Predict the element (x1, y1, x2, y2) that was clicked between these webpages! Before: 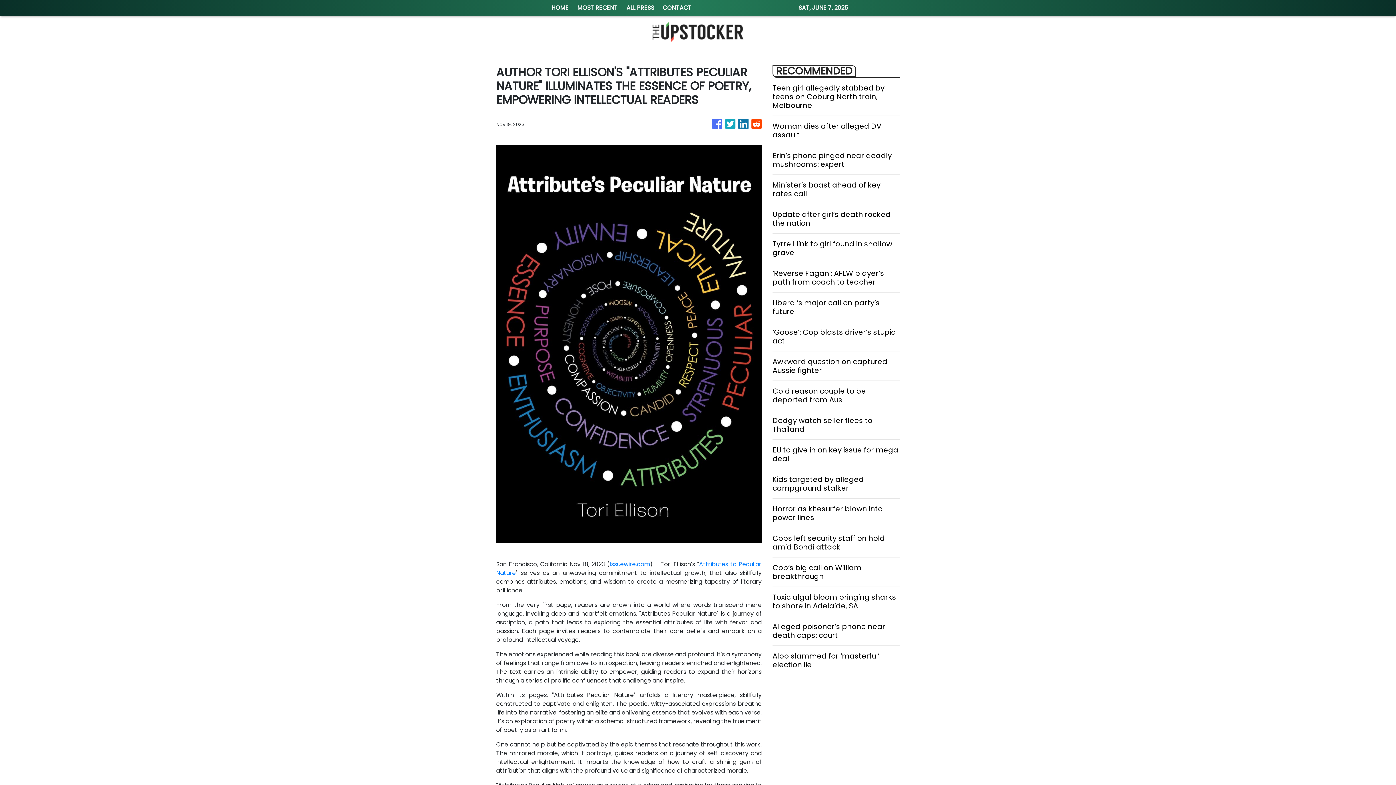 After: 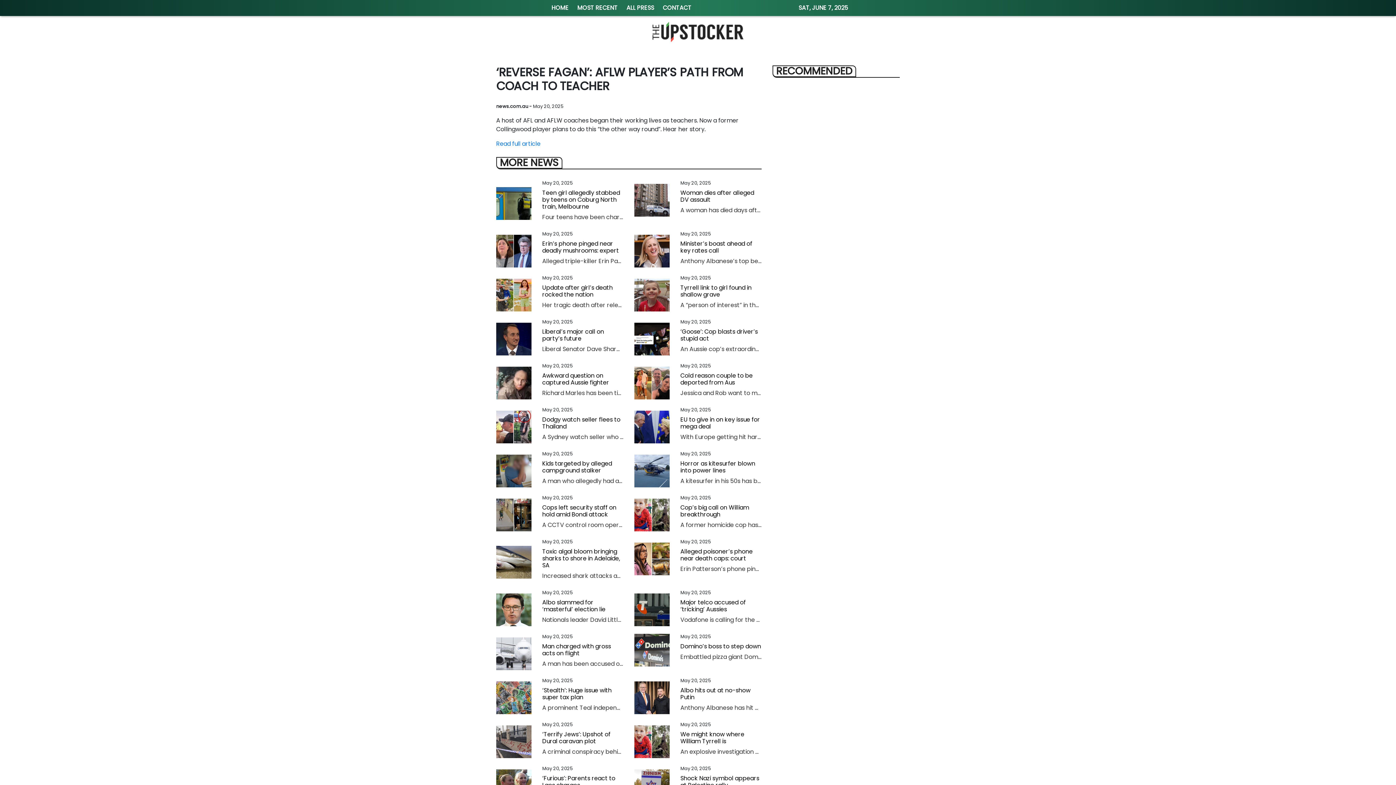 Action: label: ‘Reverse Fagan’: AFLW player’s path from coach to teacher bbox: (772, 269, 900, 286)